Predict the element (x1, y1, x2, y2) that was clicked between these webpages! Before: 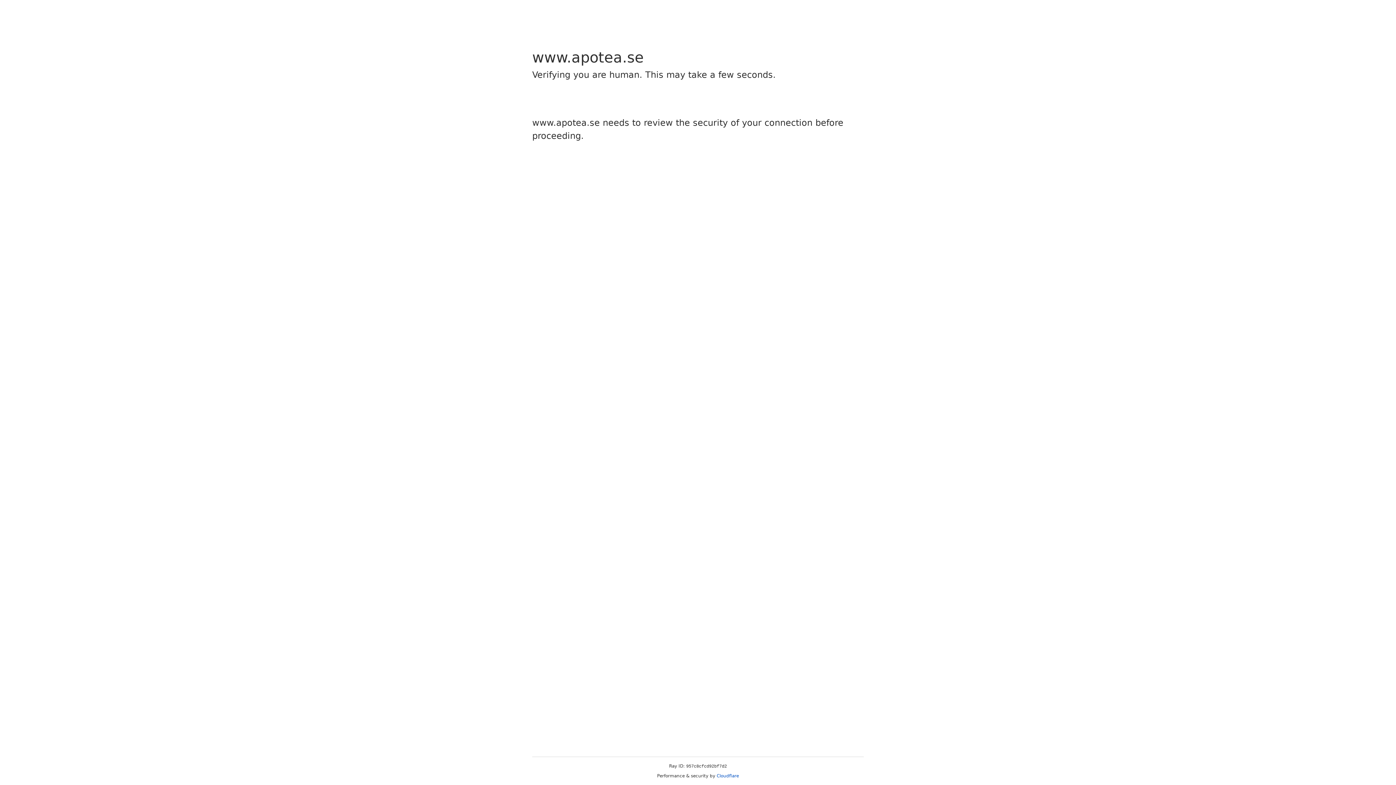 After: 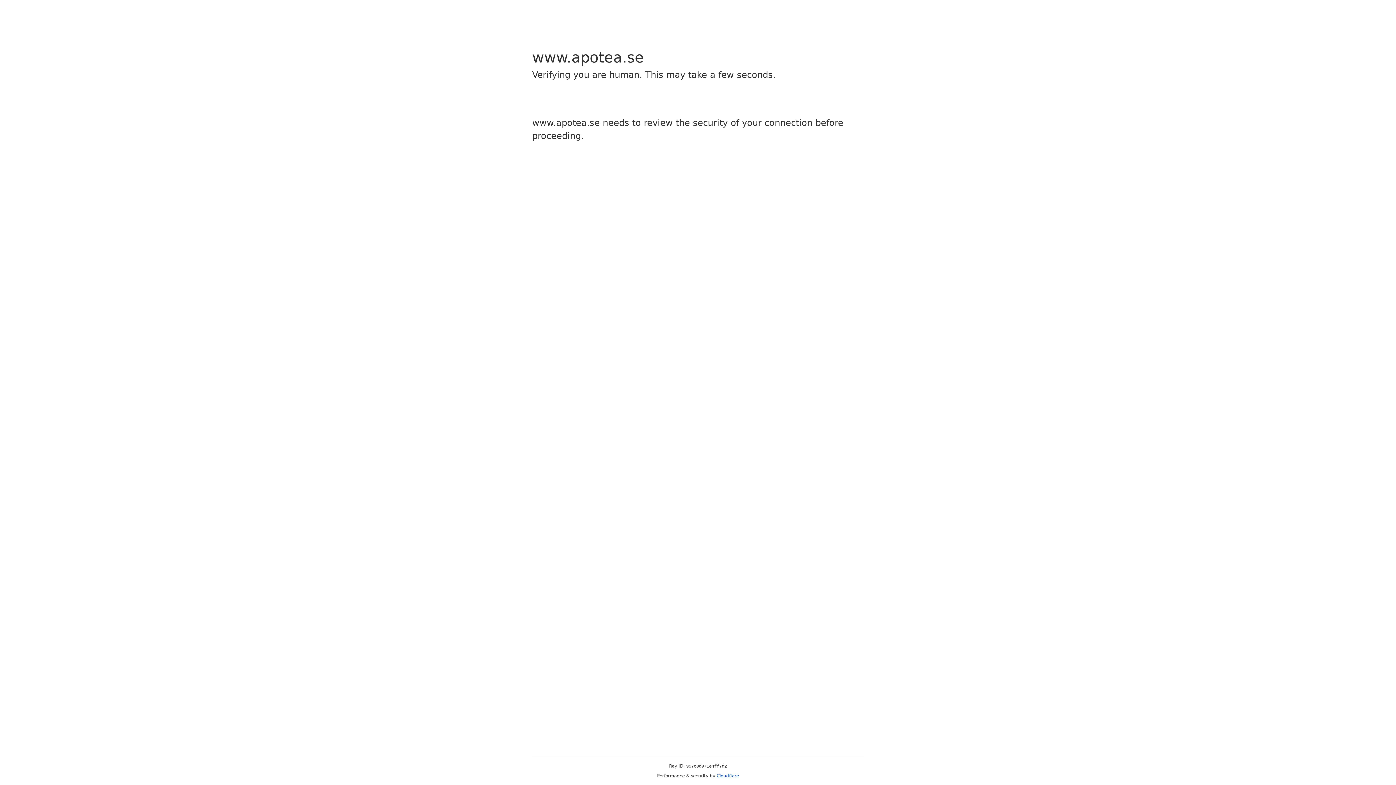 Action: bbox: (716, 773, 739, 778) label: Cloudflare